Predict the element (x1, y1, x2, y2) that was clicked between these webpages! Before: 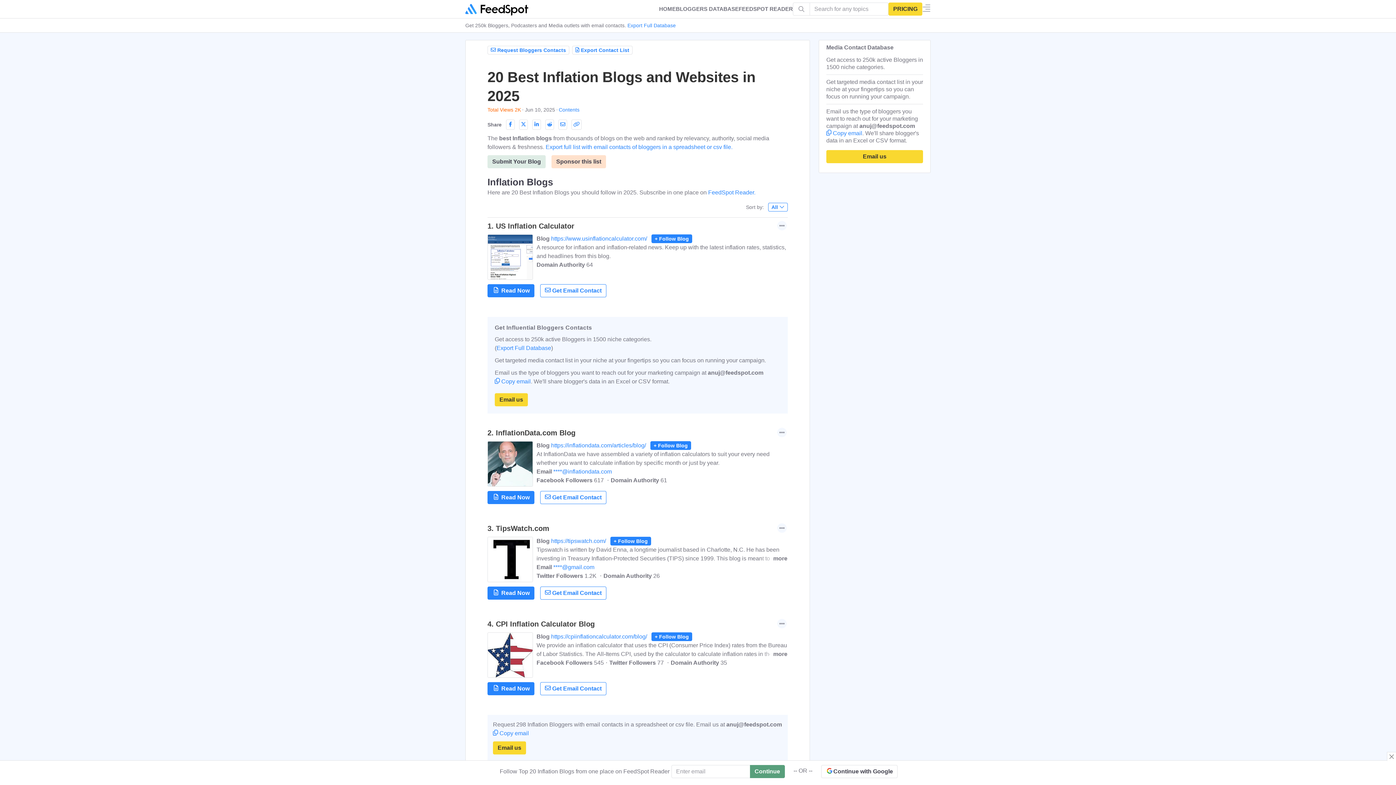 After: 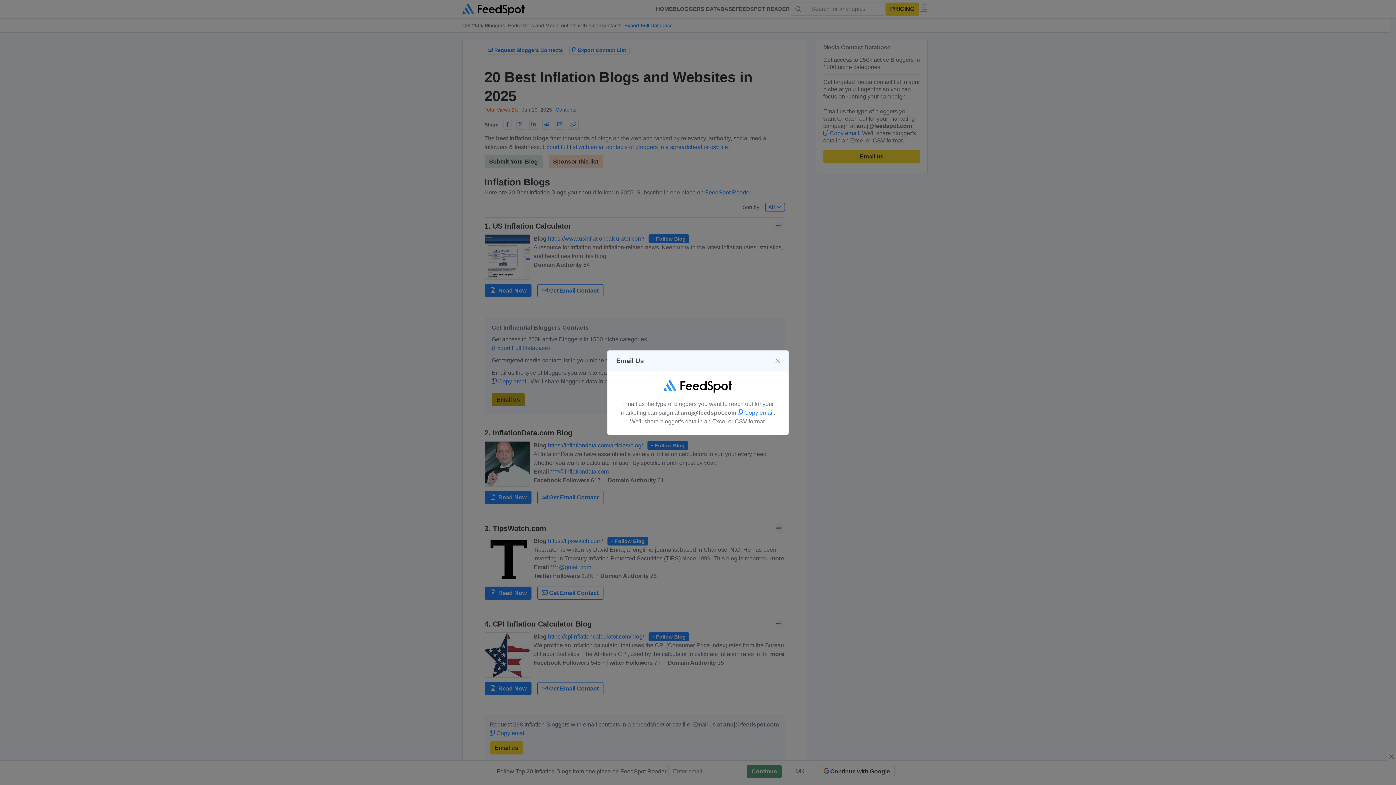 Action: label: Email us bbox: (494, 393, 528, 406)